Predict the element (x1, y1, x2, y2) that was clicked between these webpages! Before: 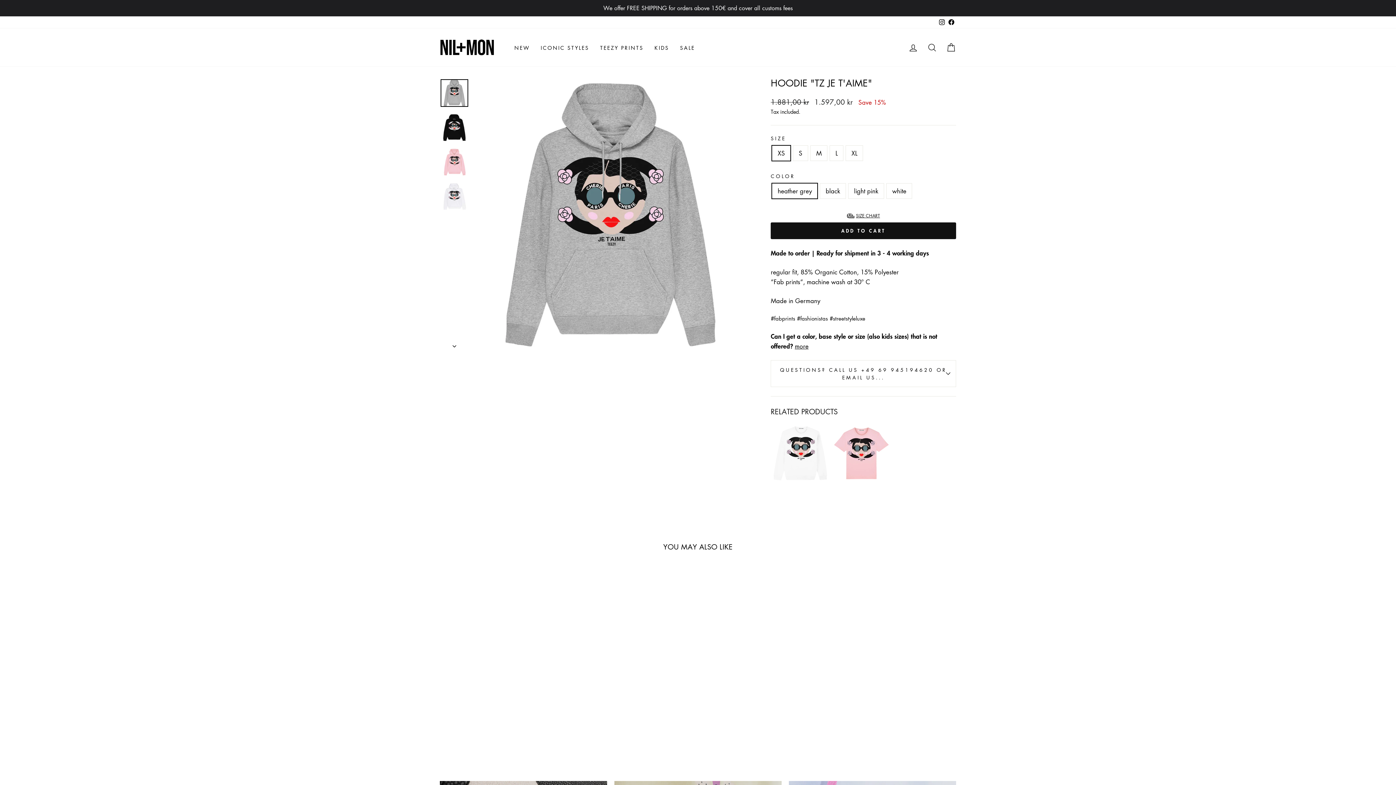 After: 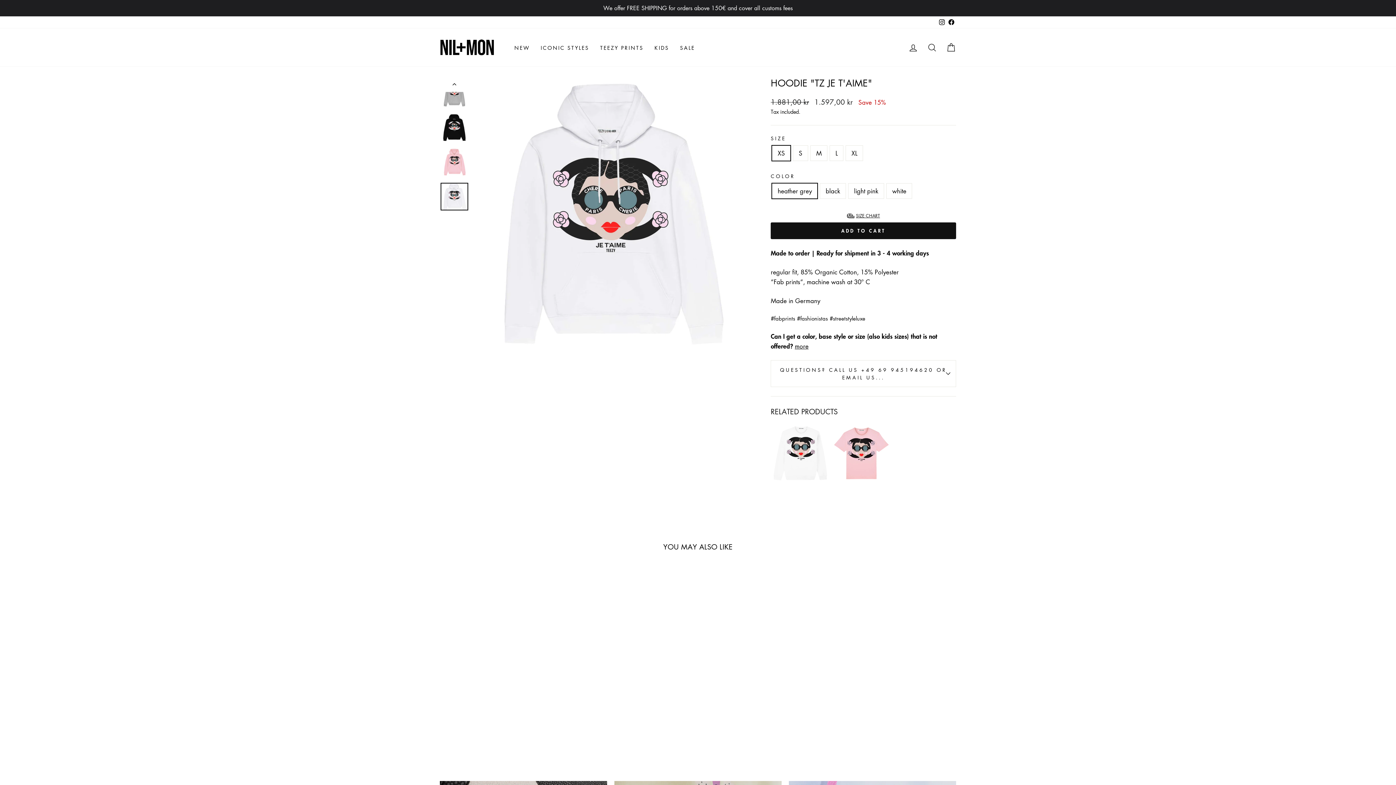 Action: bbox: (440, 182, 468, 210)